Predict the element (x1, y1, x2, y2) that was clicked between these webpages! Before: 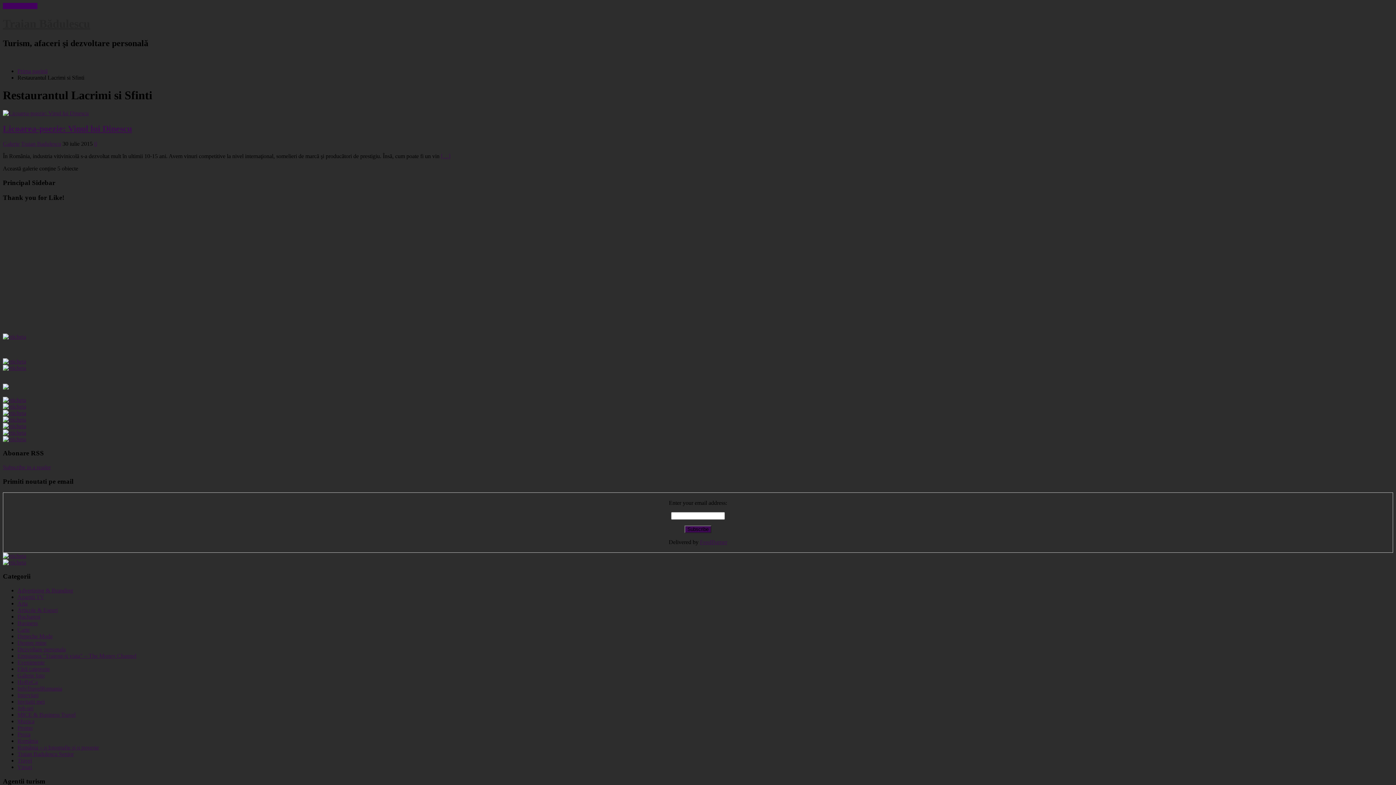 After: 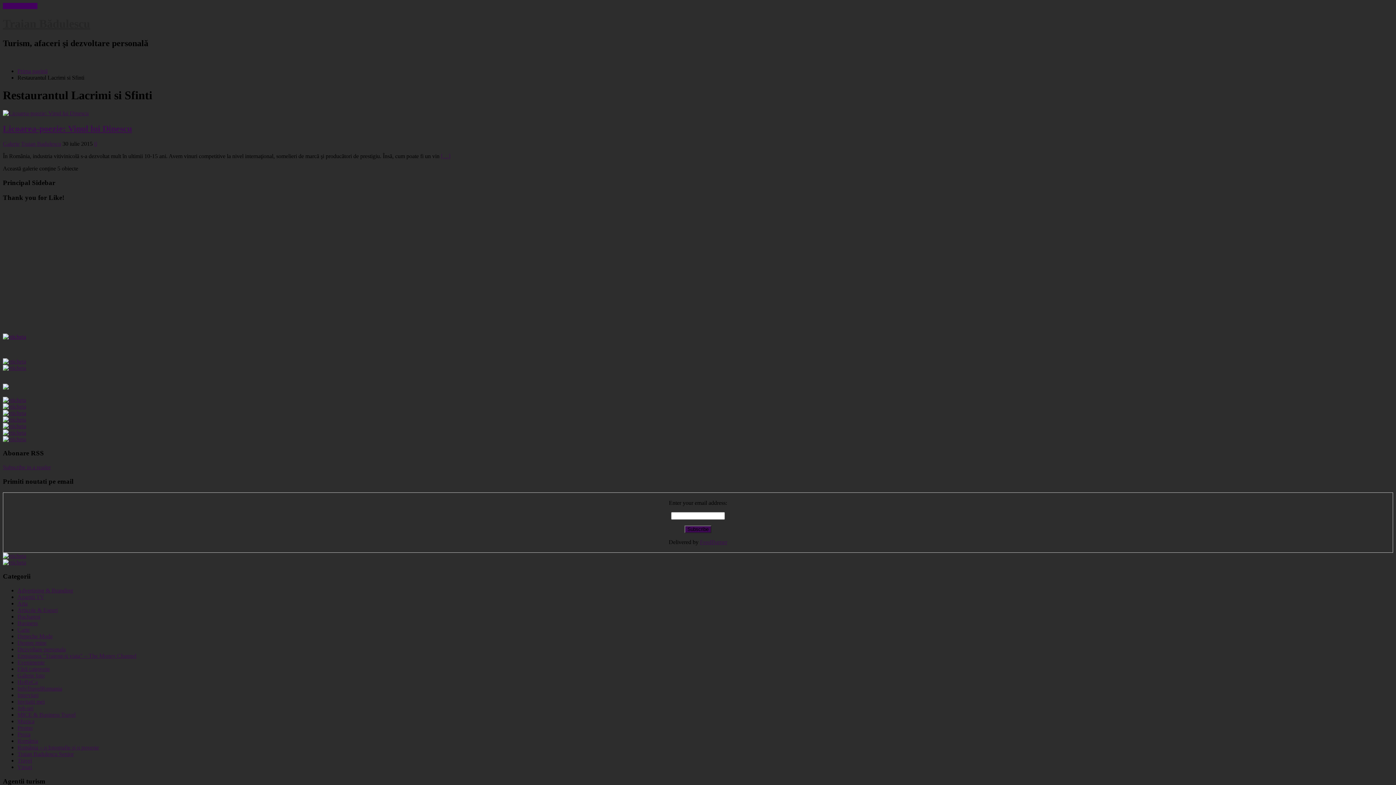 Action: bbox: (2, 333, 26, 339)